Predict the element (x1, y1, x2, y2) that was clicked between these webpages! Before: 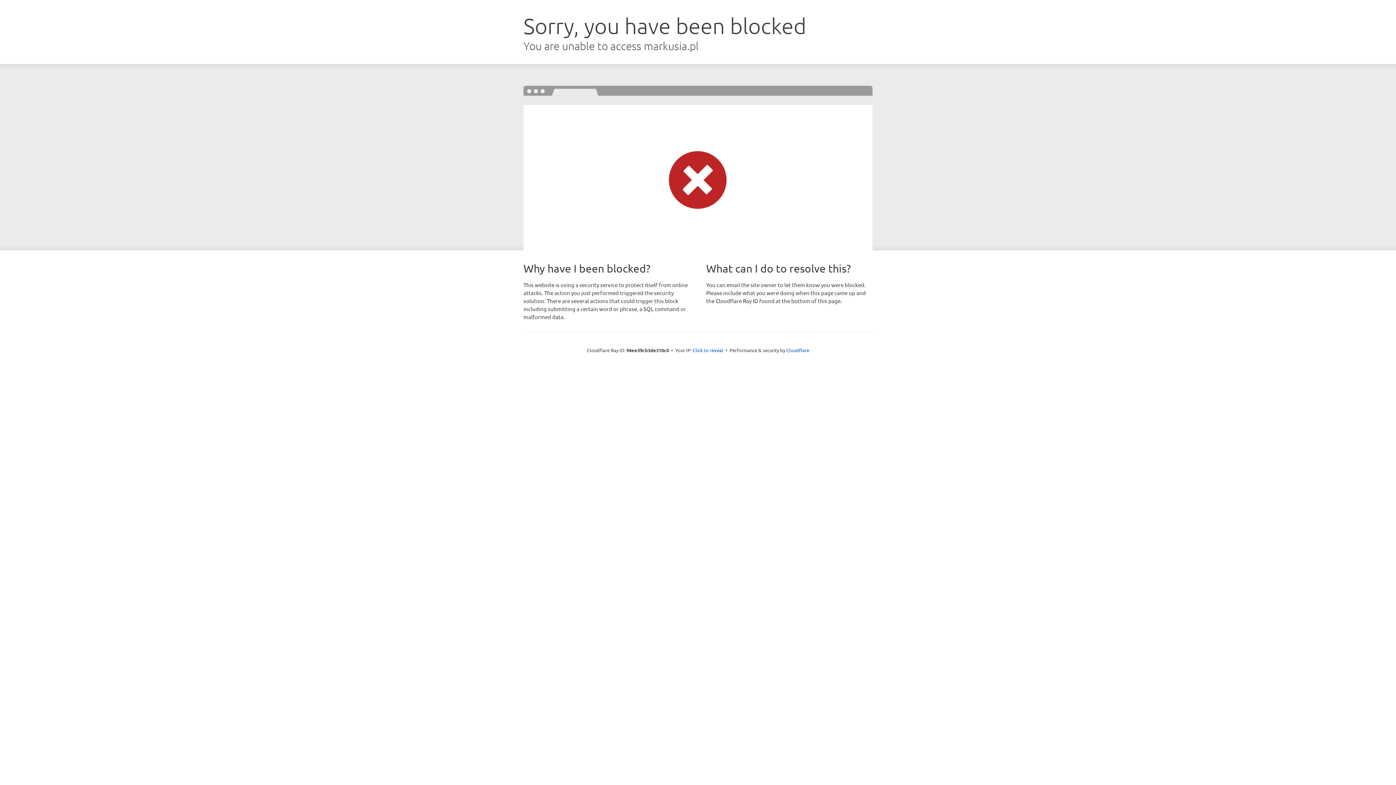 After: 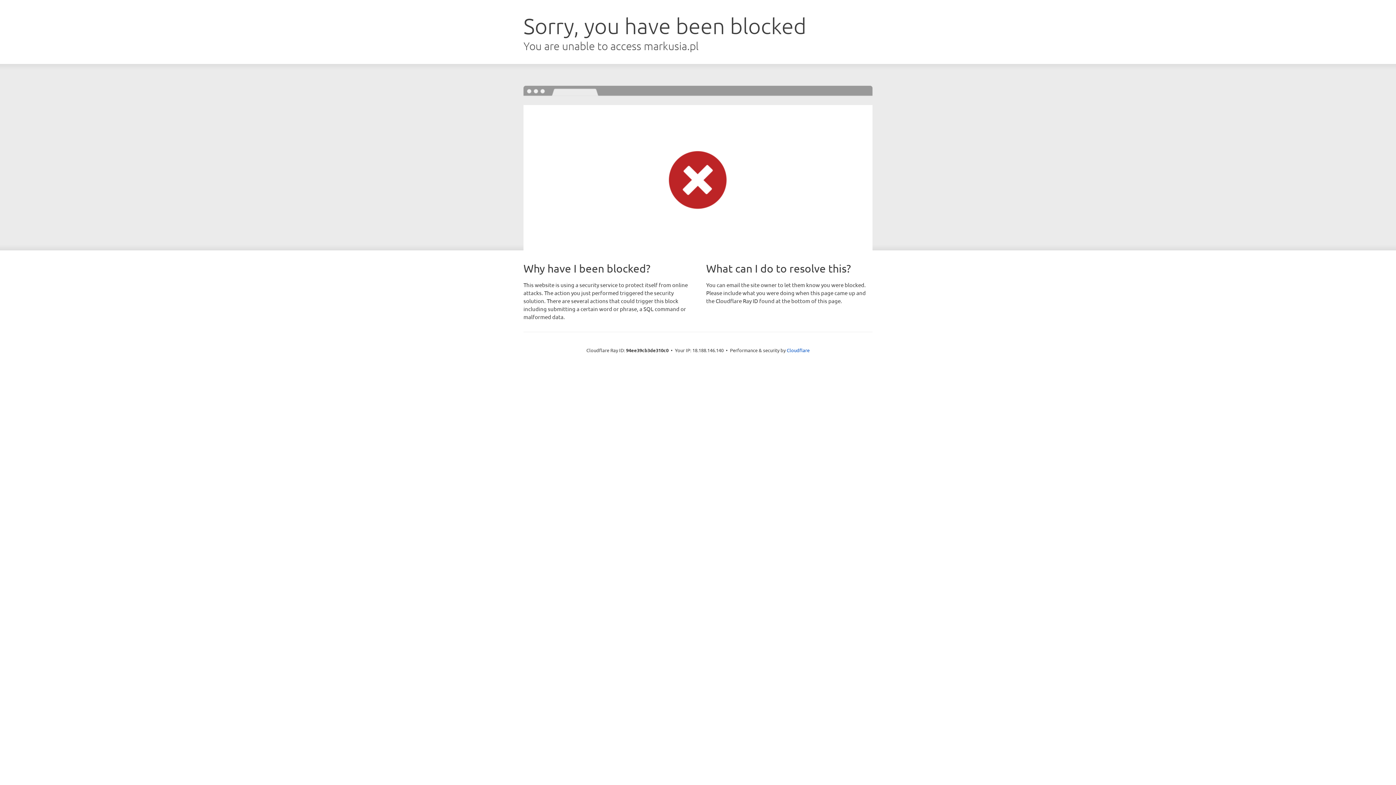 Action: label: Click to reveal bbox: (692, 346, 723, 353)